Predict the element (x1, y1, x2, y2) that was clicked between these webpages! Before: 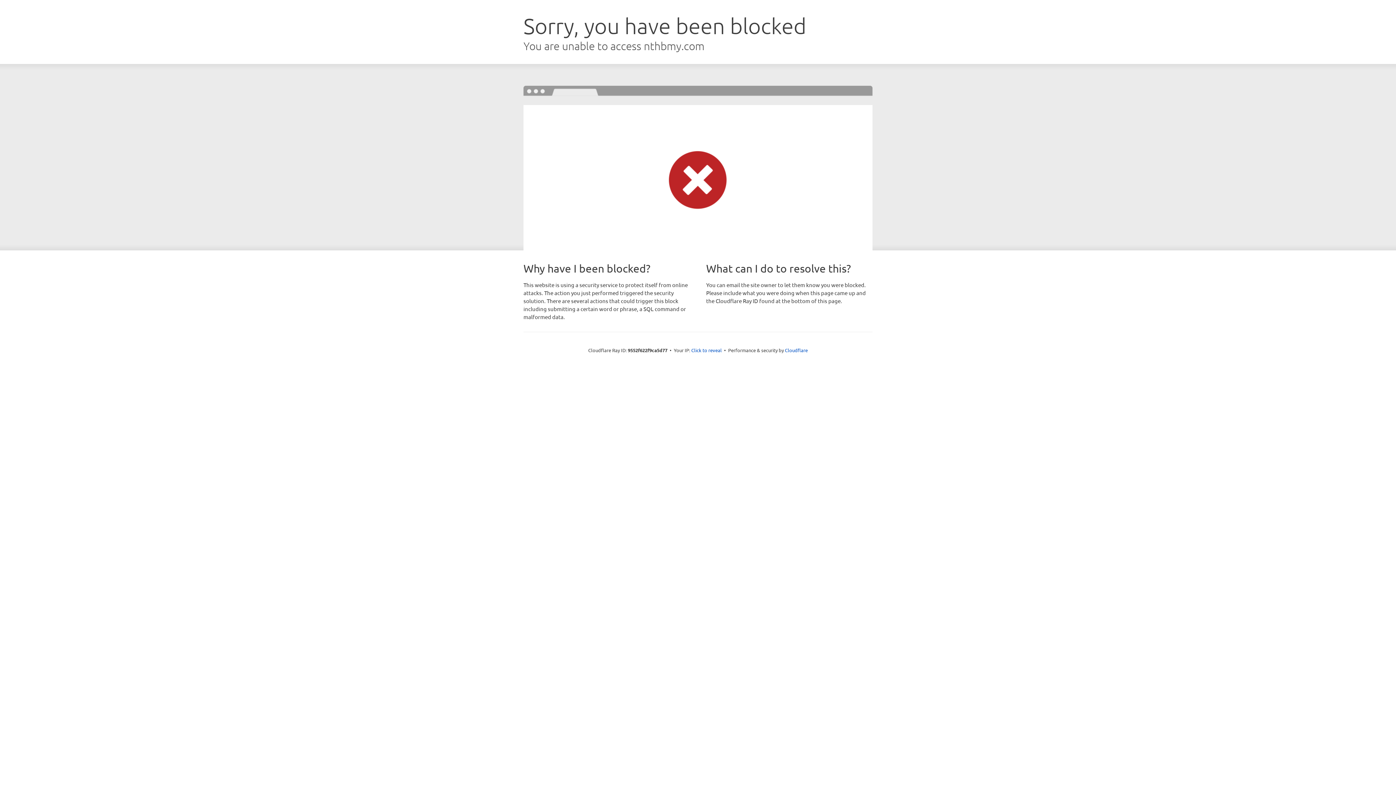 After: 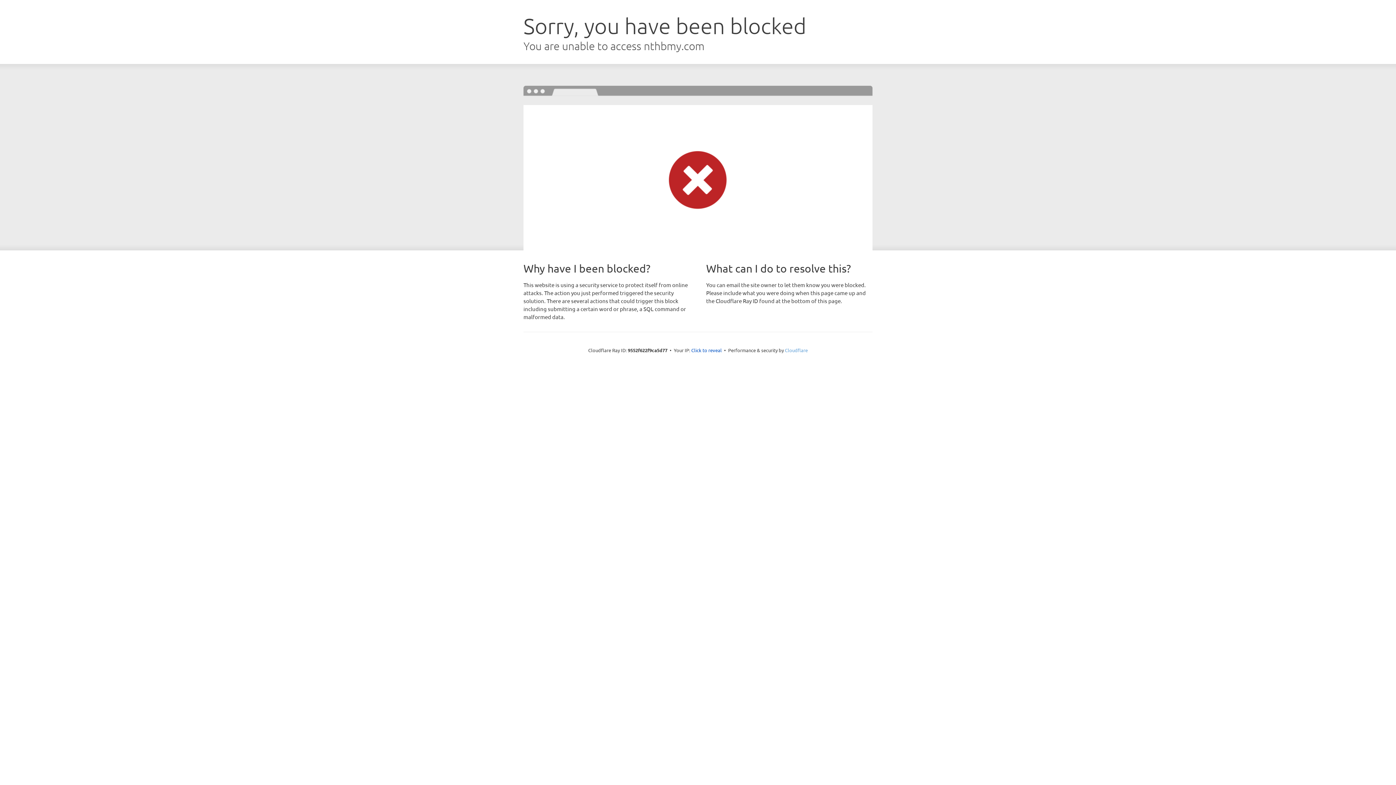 Action: label: Cloudflare bbox: (785, 347, 808, 353)